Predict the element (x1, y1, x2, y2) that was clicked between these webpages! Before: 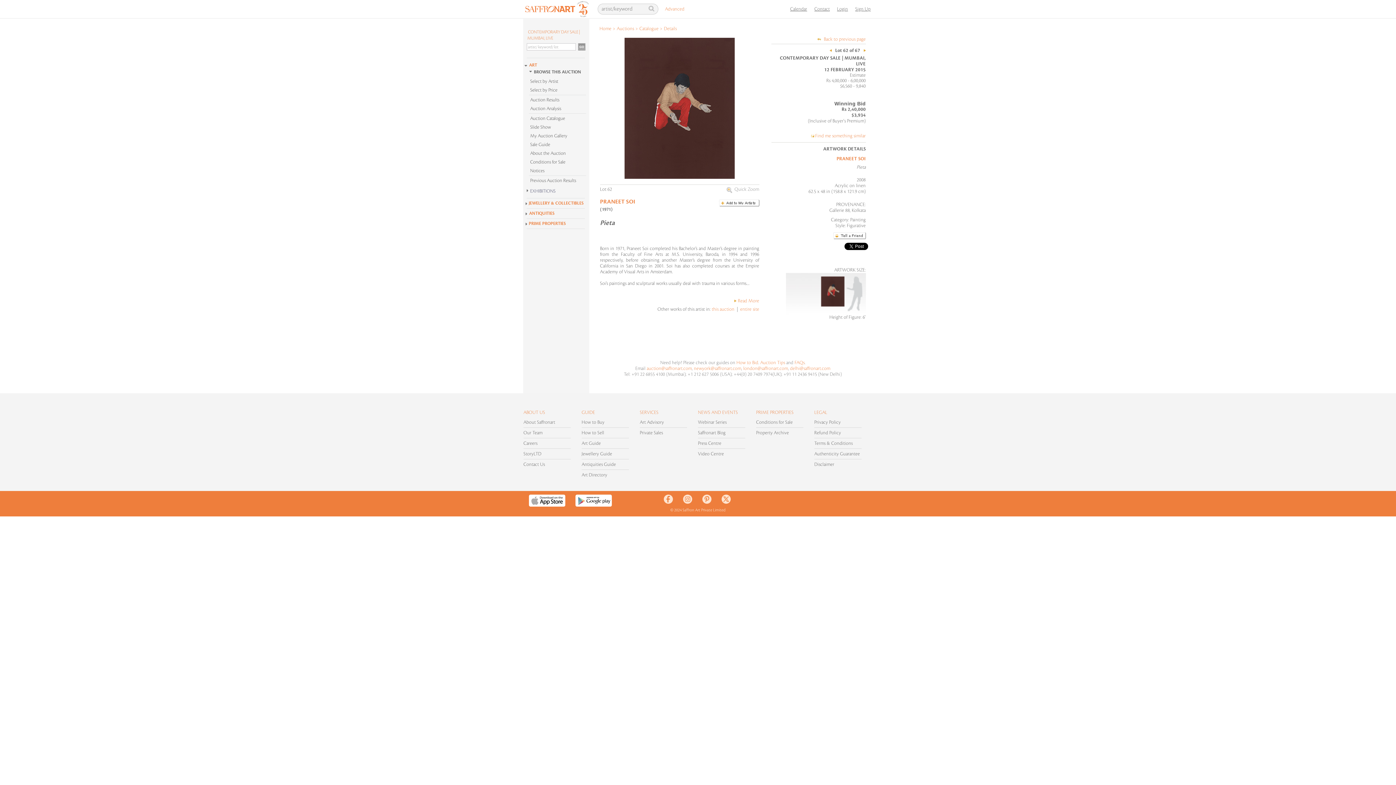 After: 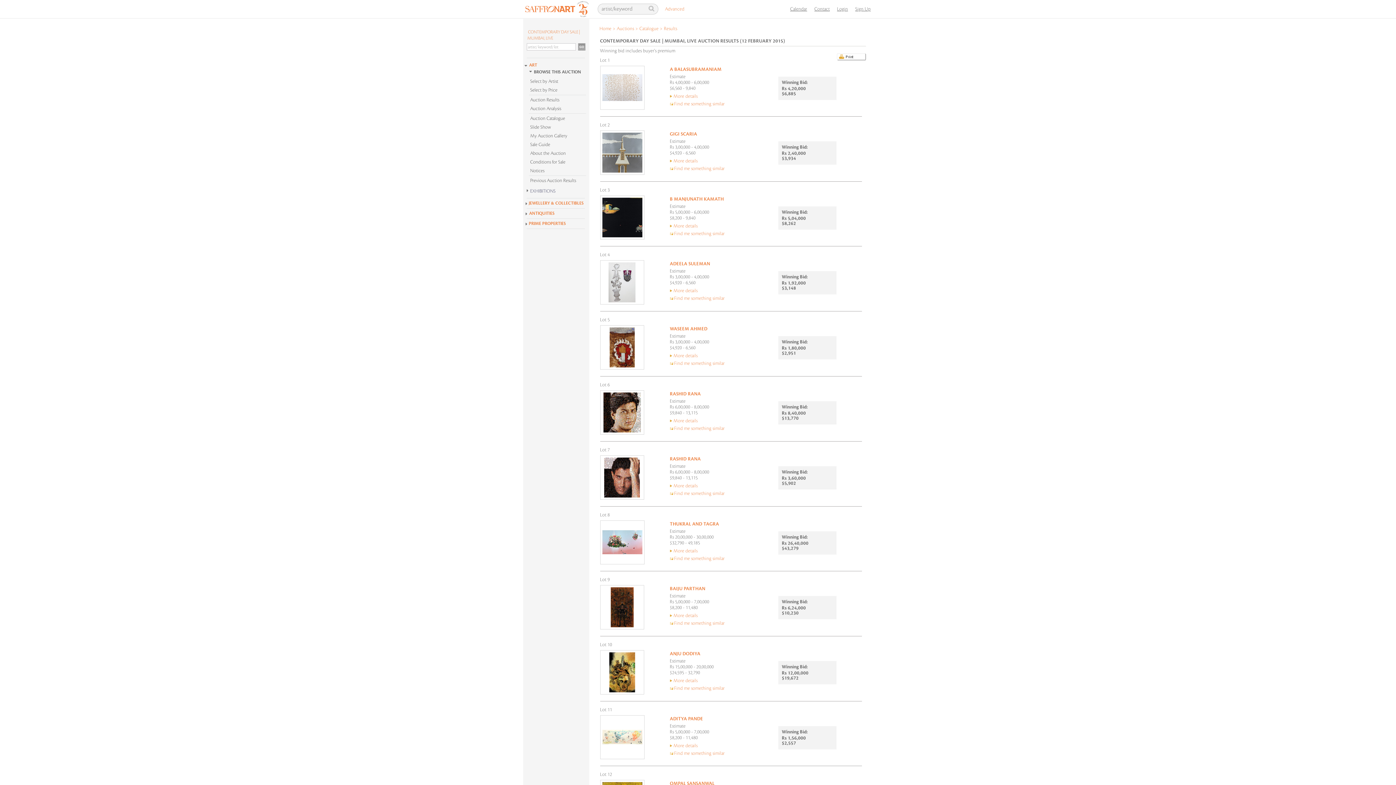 Action: label: Auction Results bbox: (525, 96, 589, 104)